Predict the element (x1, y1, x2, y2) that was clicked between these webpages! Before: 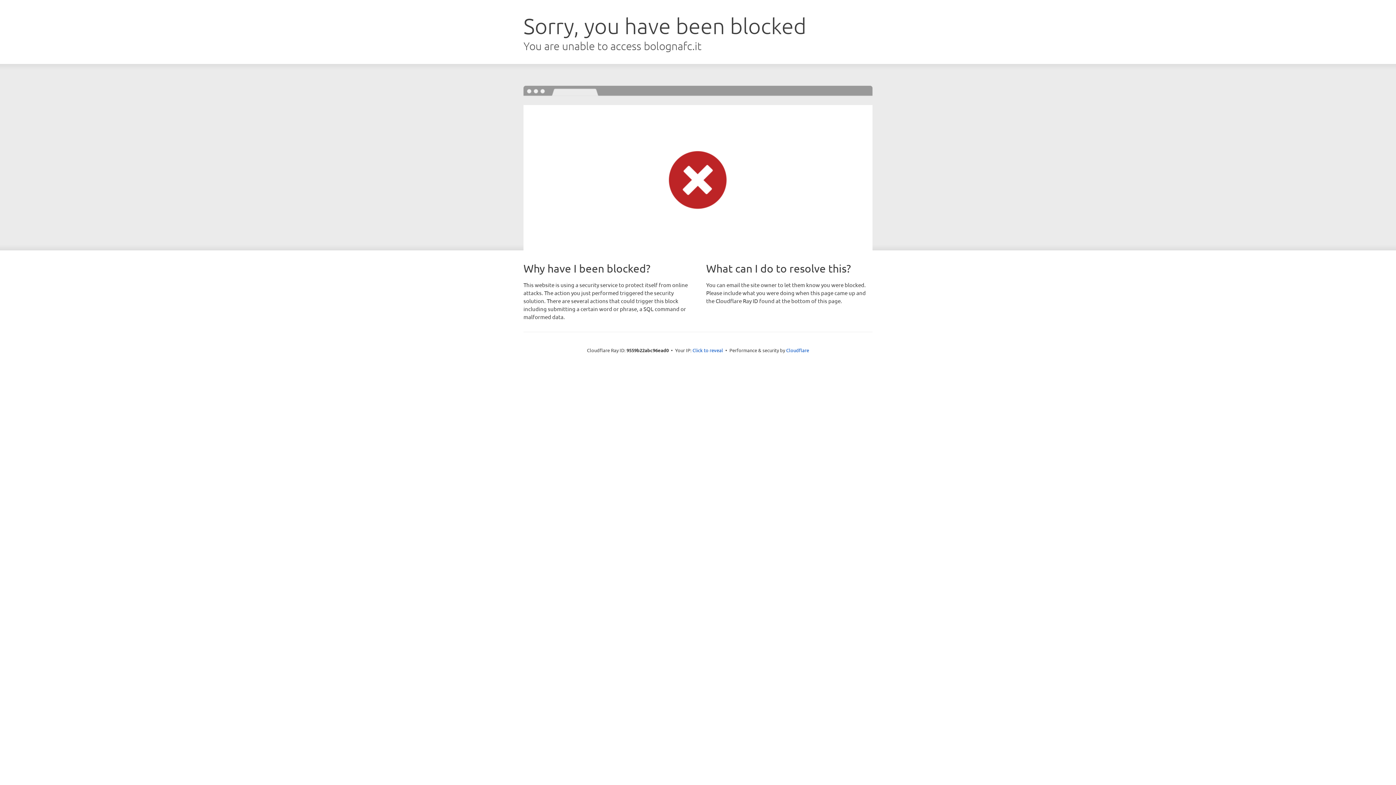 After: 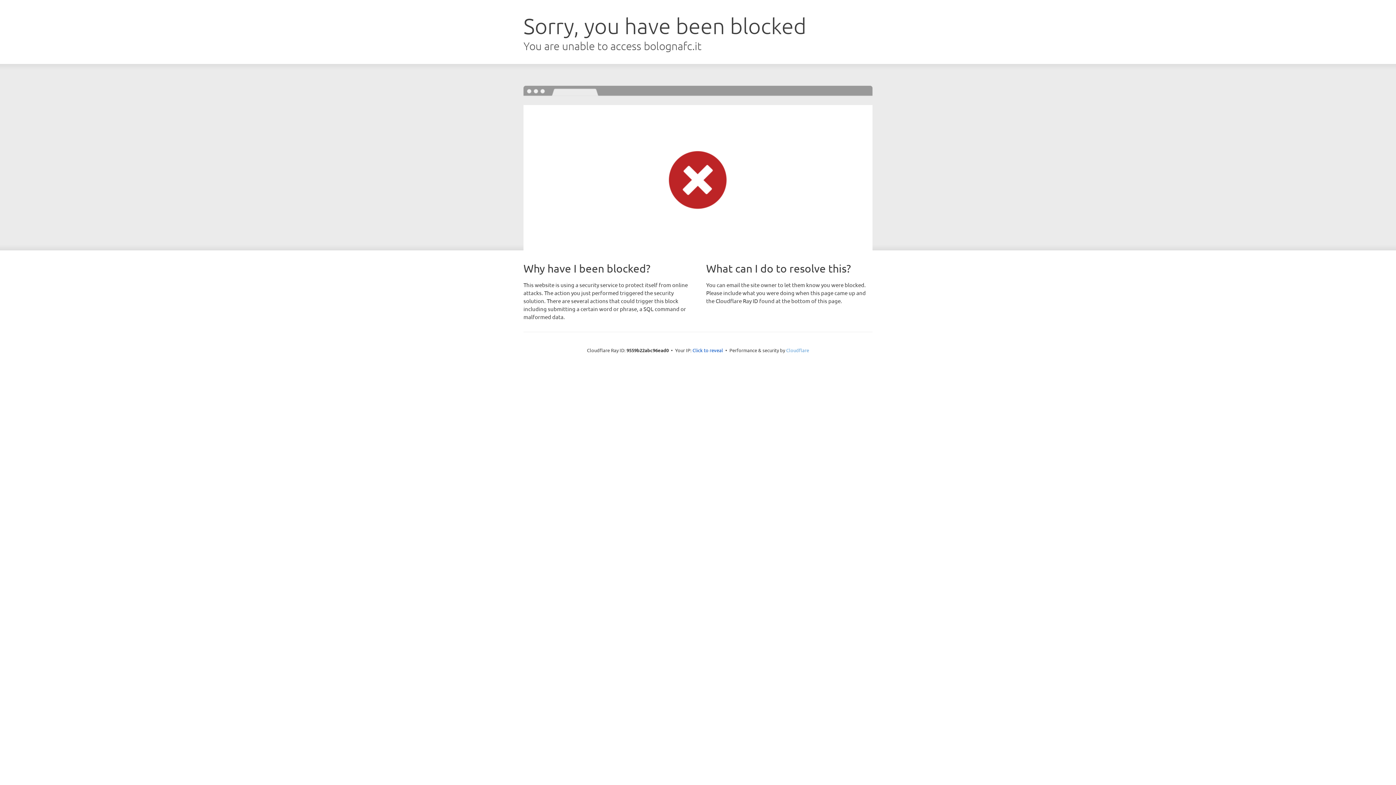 Action: label: Cloudflare bbox: (786, 347, 809, 353)